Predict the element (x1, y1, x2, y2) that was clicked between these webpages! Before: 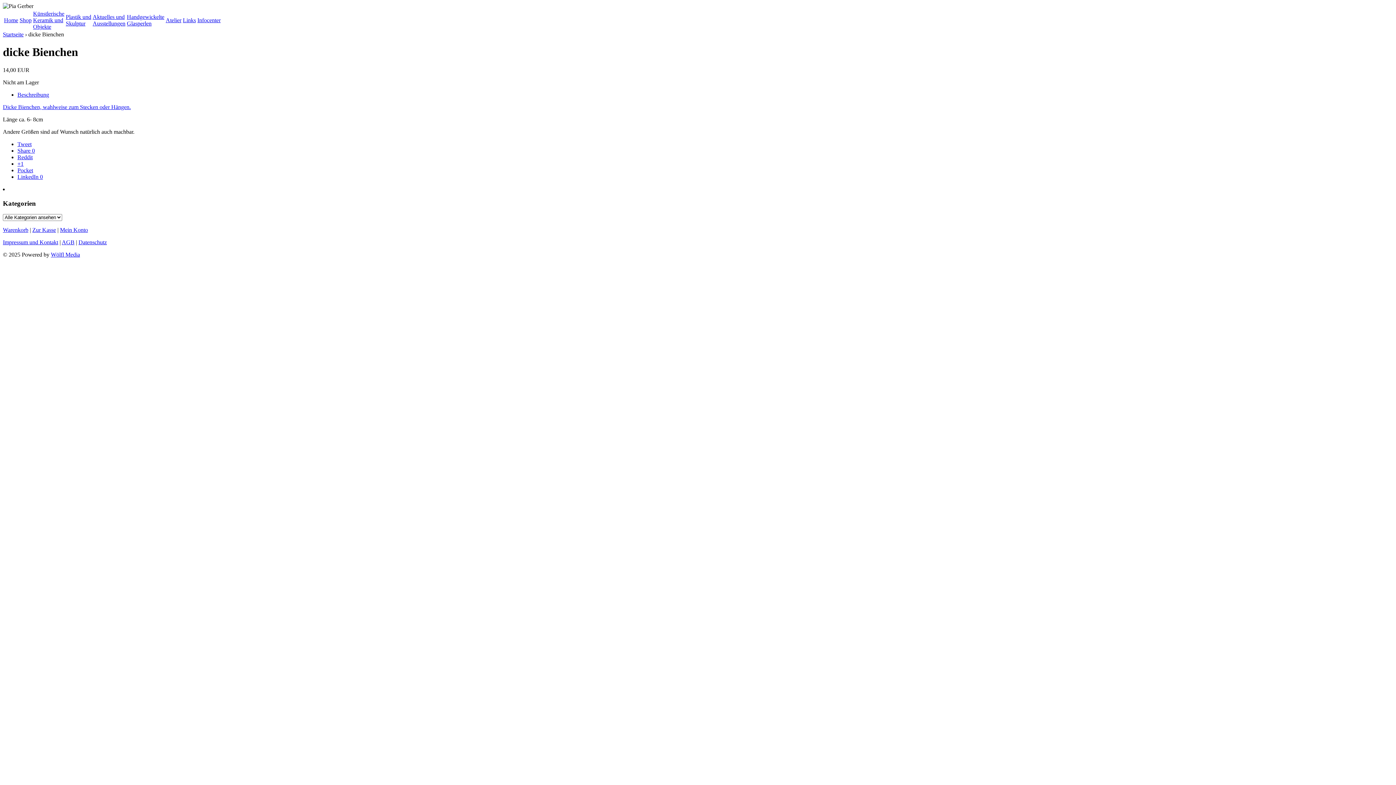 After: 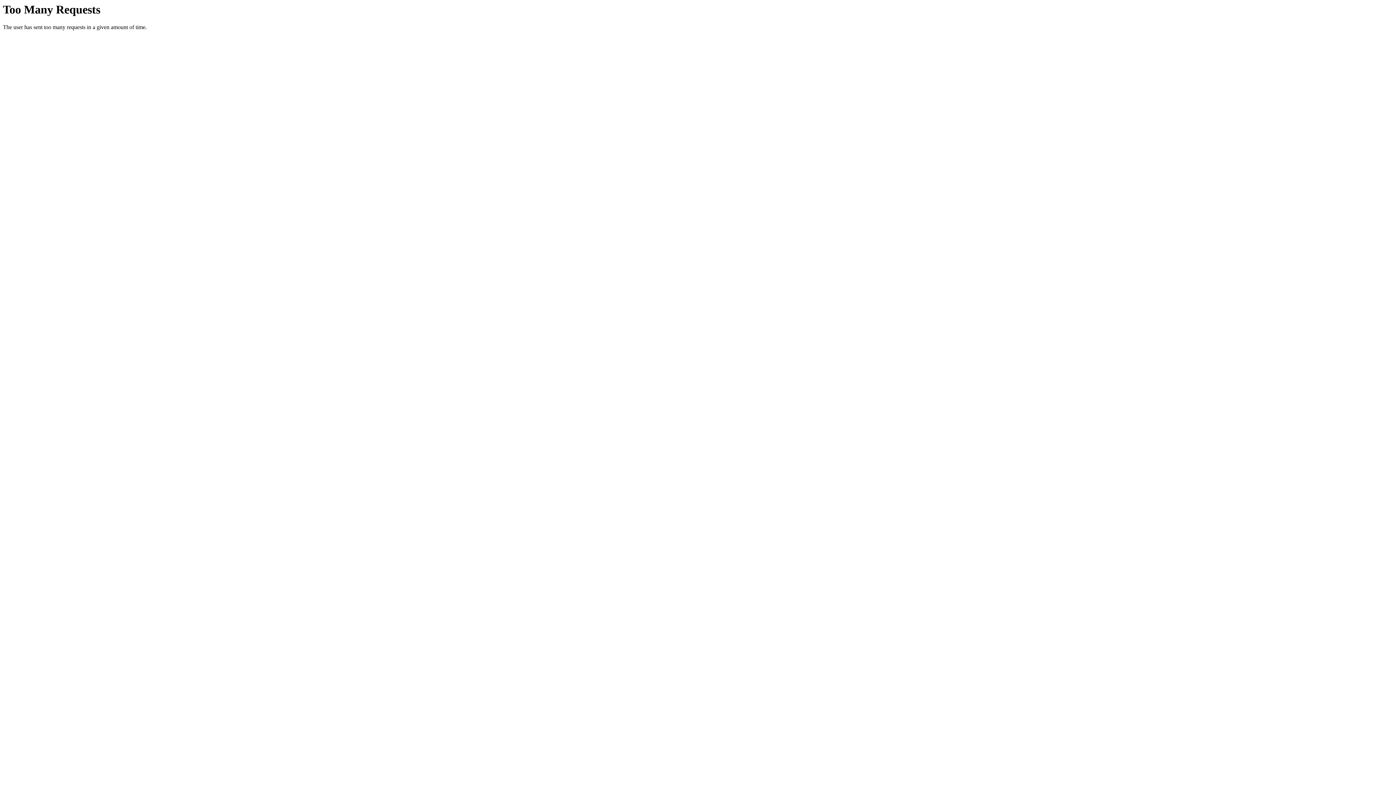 Action: label: Wölfl Media bbox: (50, 251, 80, 257)